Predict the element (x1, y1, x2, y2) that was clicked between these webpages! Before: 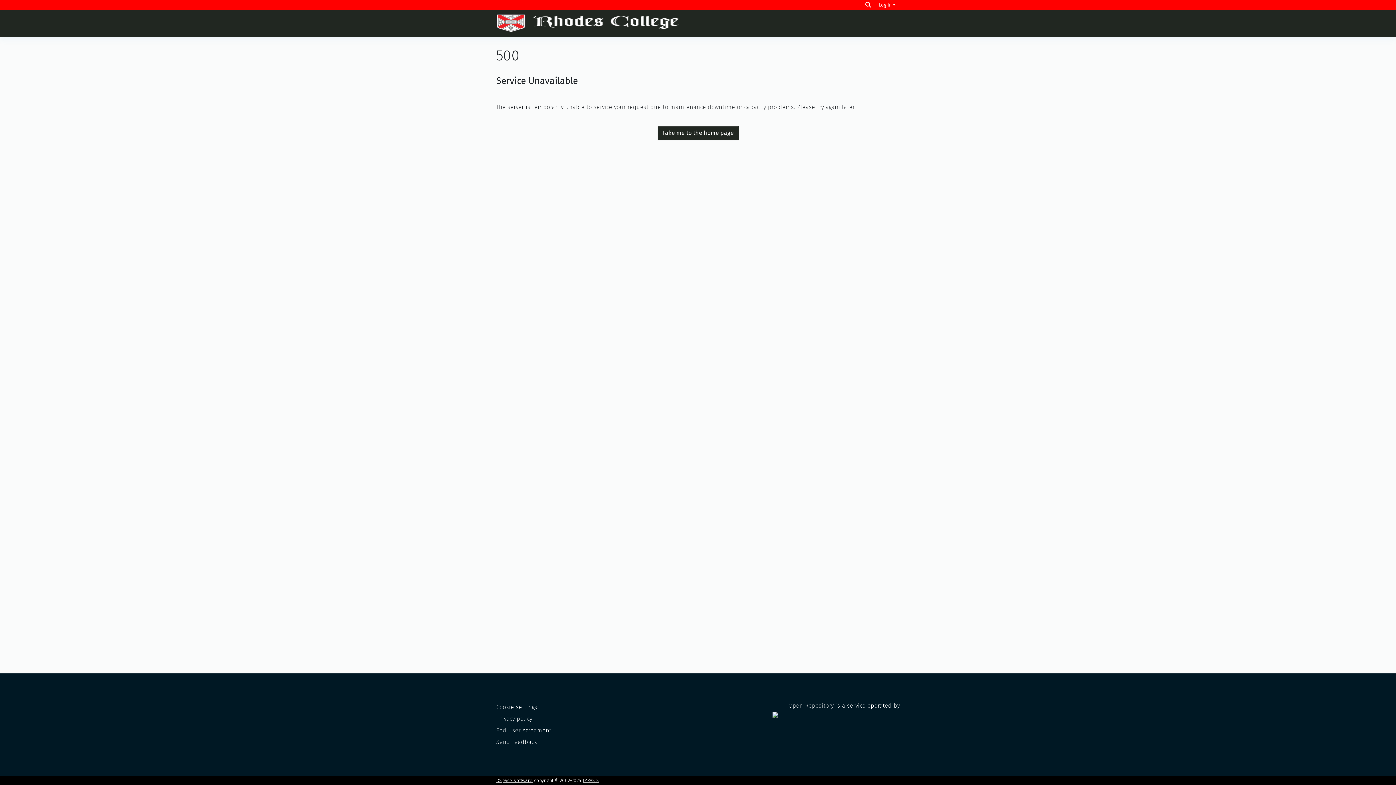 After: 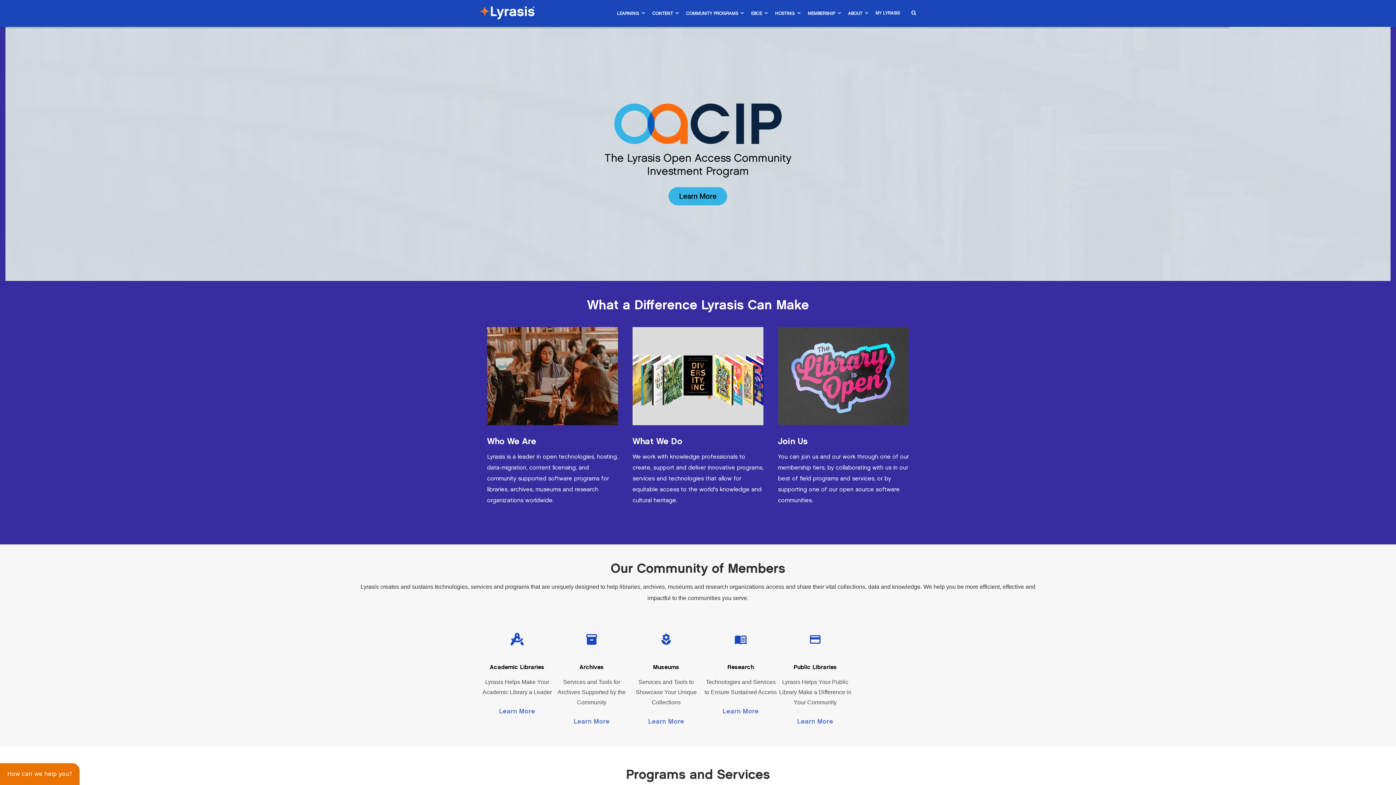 Action: label: LYRASIS bbox: (582, 778, 602, 783)